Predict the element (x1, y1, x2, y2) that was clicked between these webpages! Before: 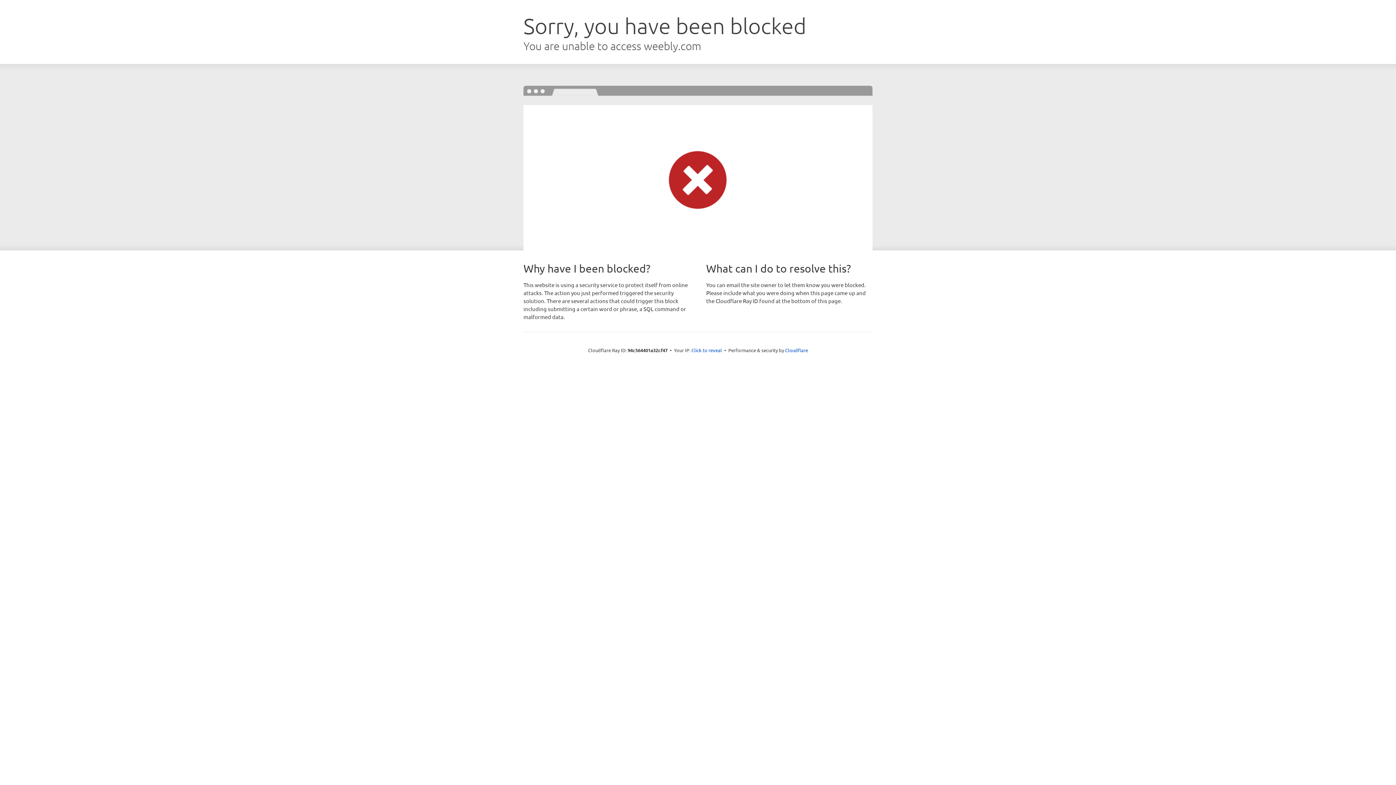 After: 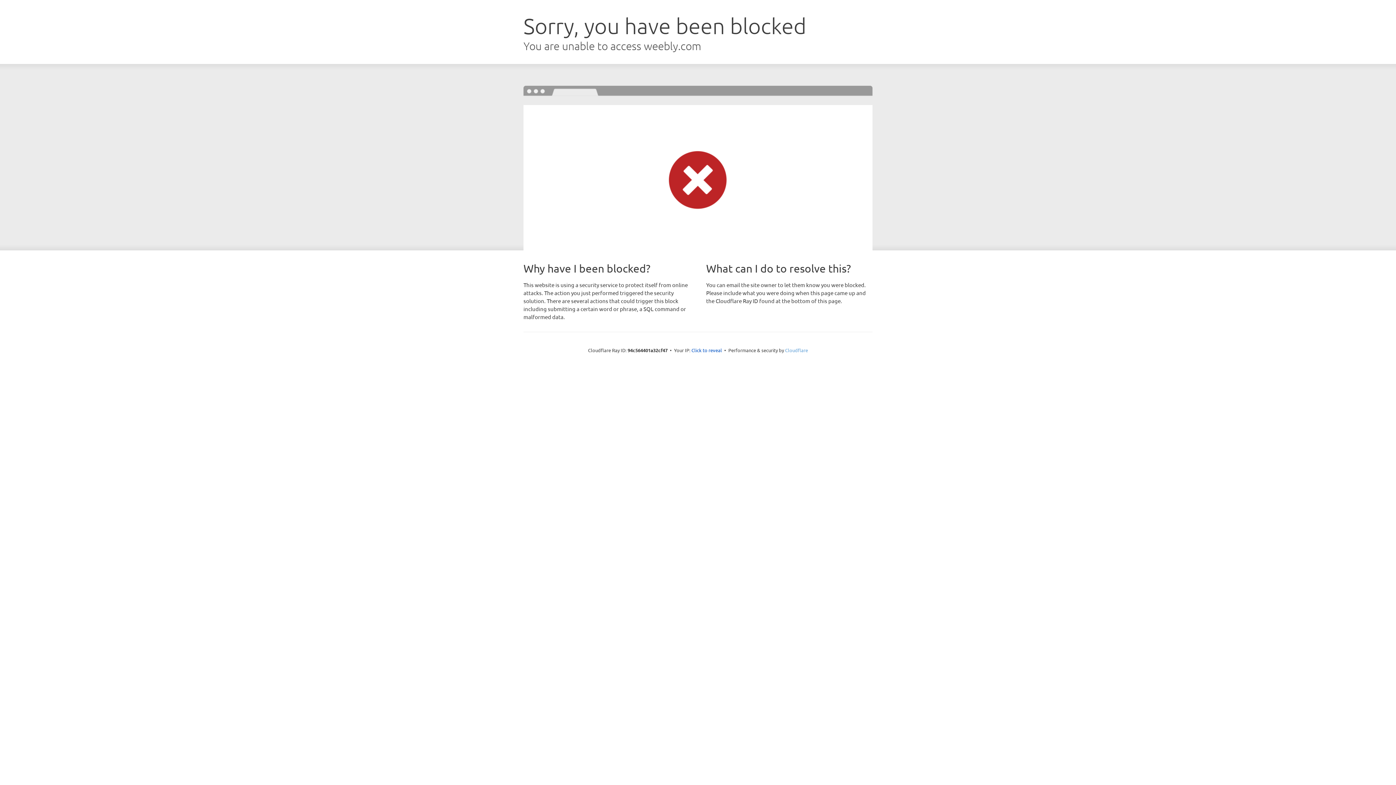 Action: bbox: (785, 347, 808, 353) label: Cloudflare